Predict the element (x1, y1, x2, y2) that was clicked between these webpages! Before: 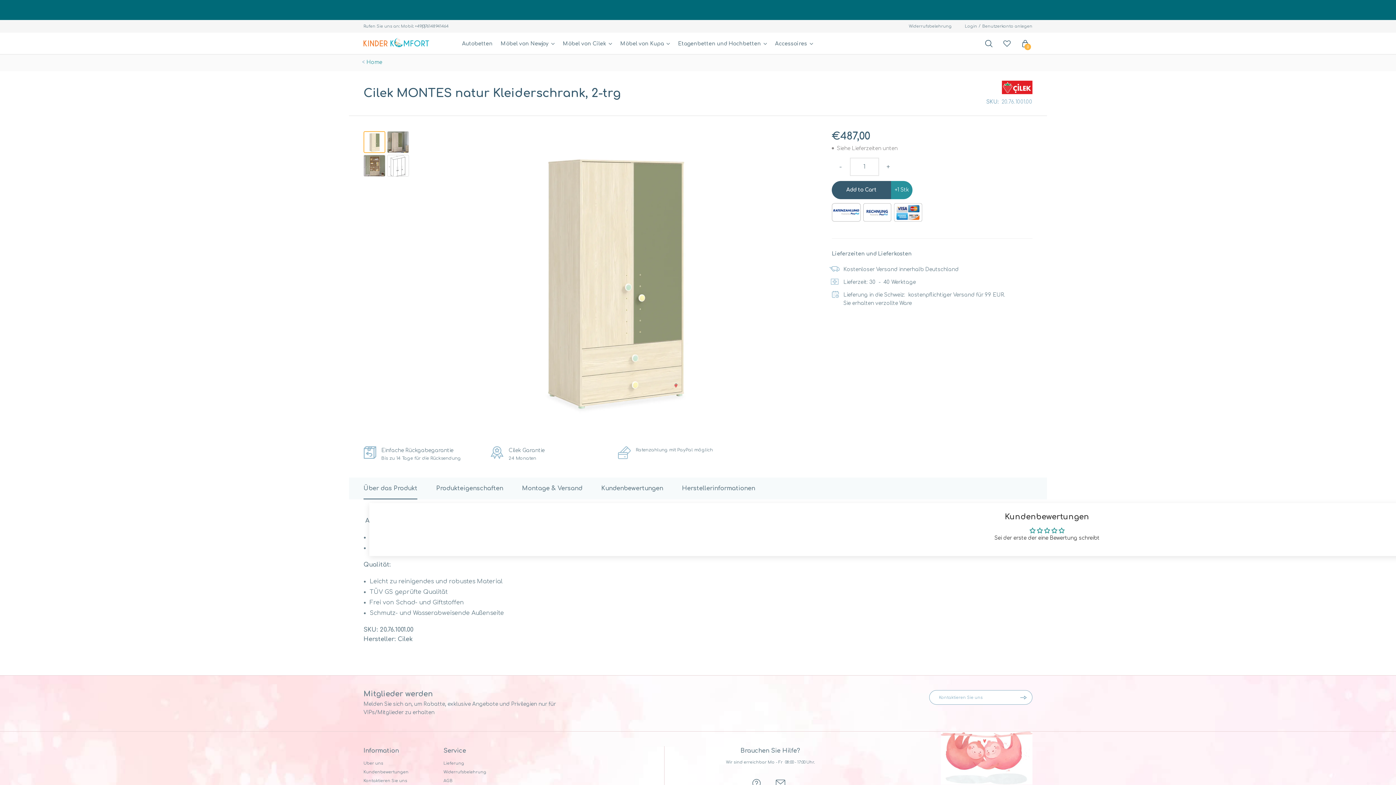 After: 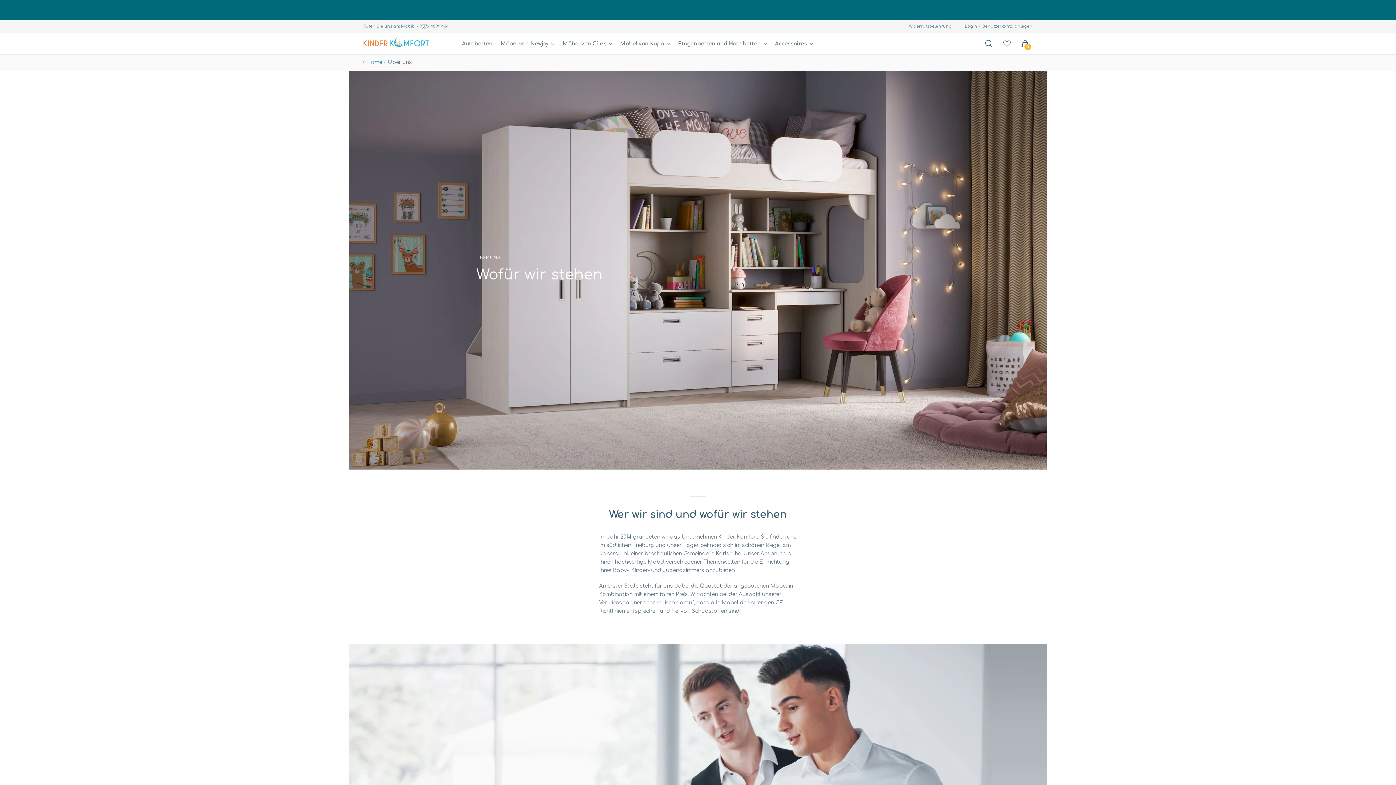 Action: label: Uber uns bbox: (363, 759, 408, 768)